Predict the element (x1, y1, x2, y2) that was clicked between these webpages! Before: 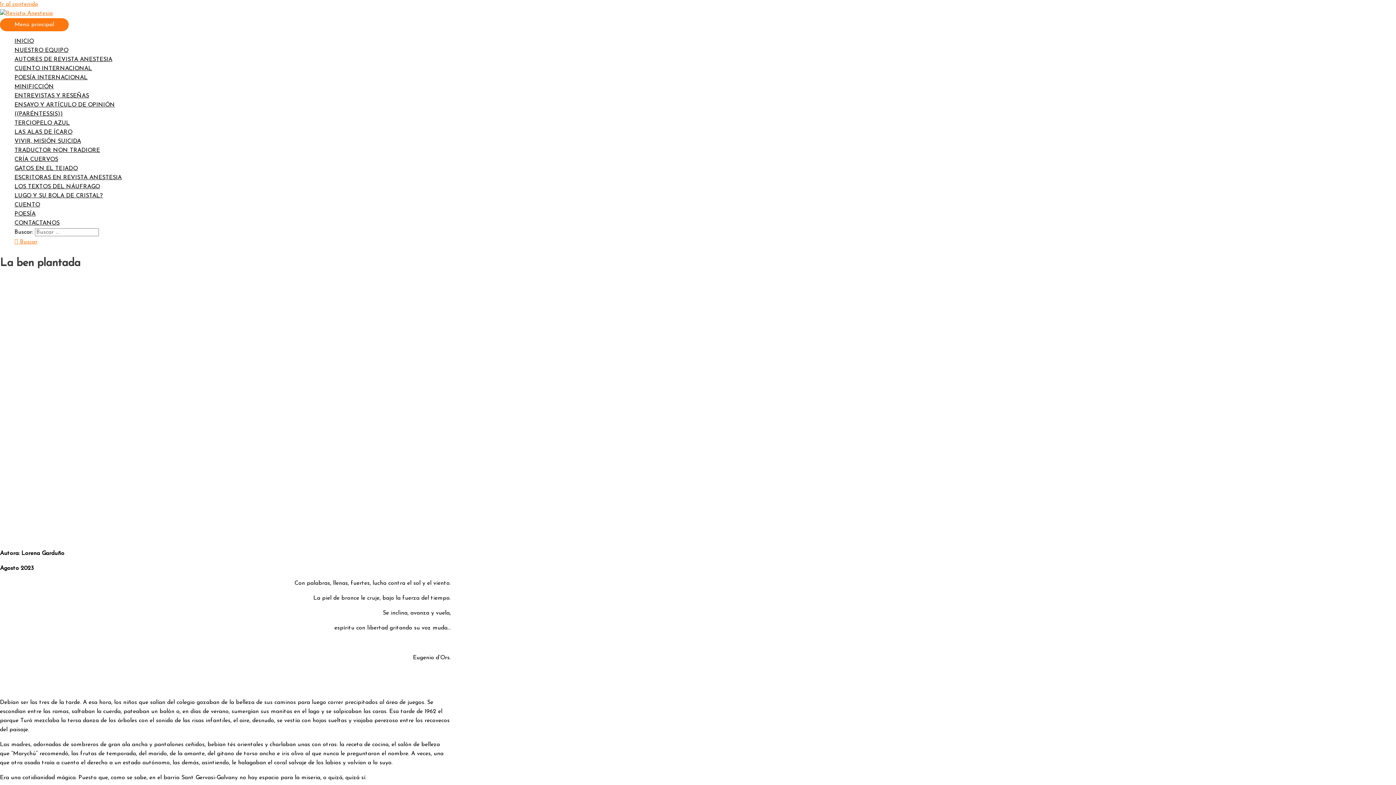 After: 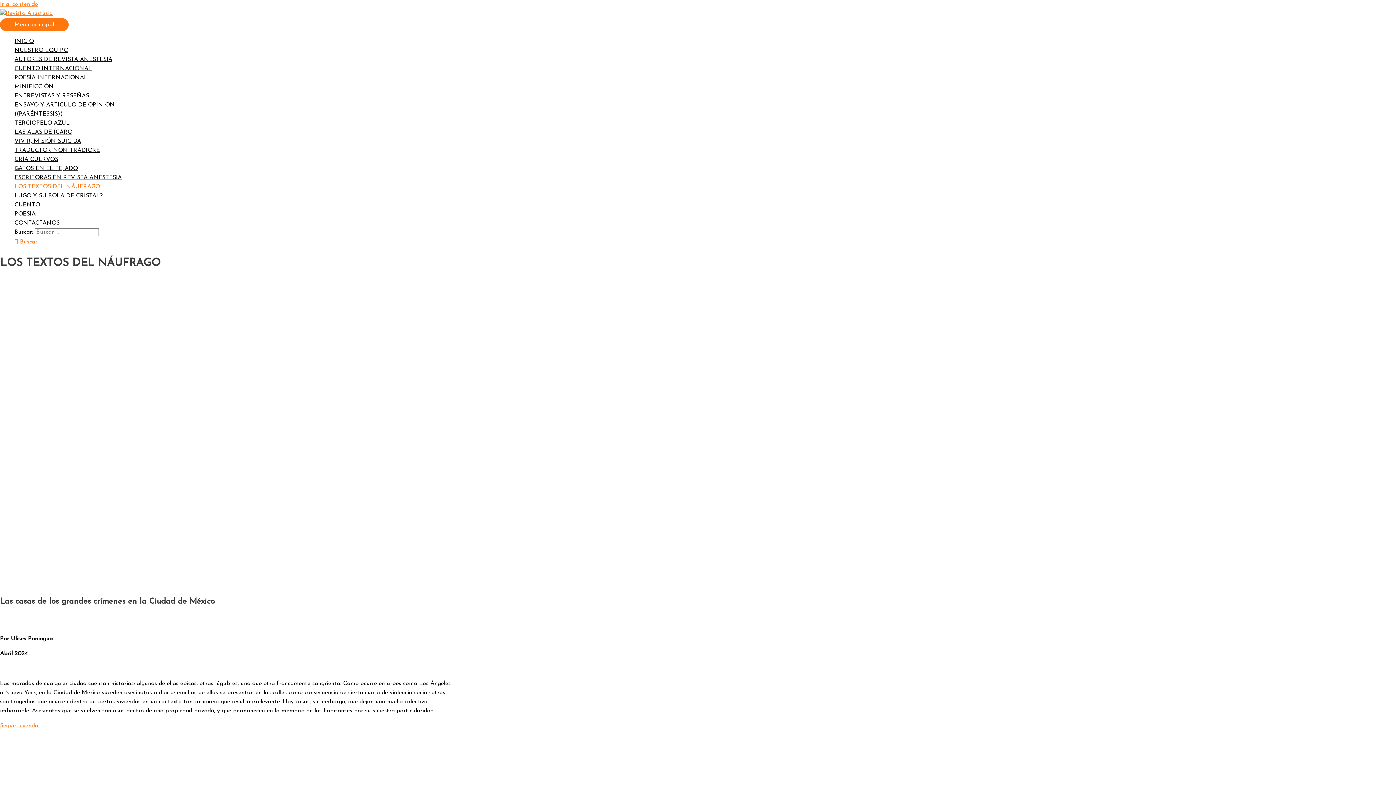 Action: bbox: (14, 182, 450, 191) label: LOS TEXTOS DEL NÁUFRAGO